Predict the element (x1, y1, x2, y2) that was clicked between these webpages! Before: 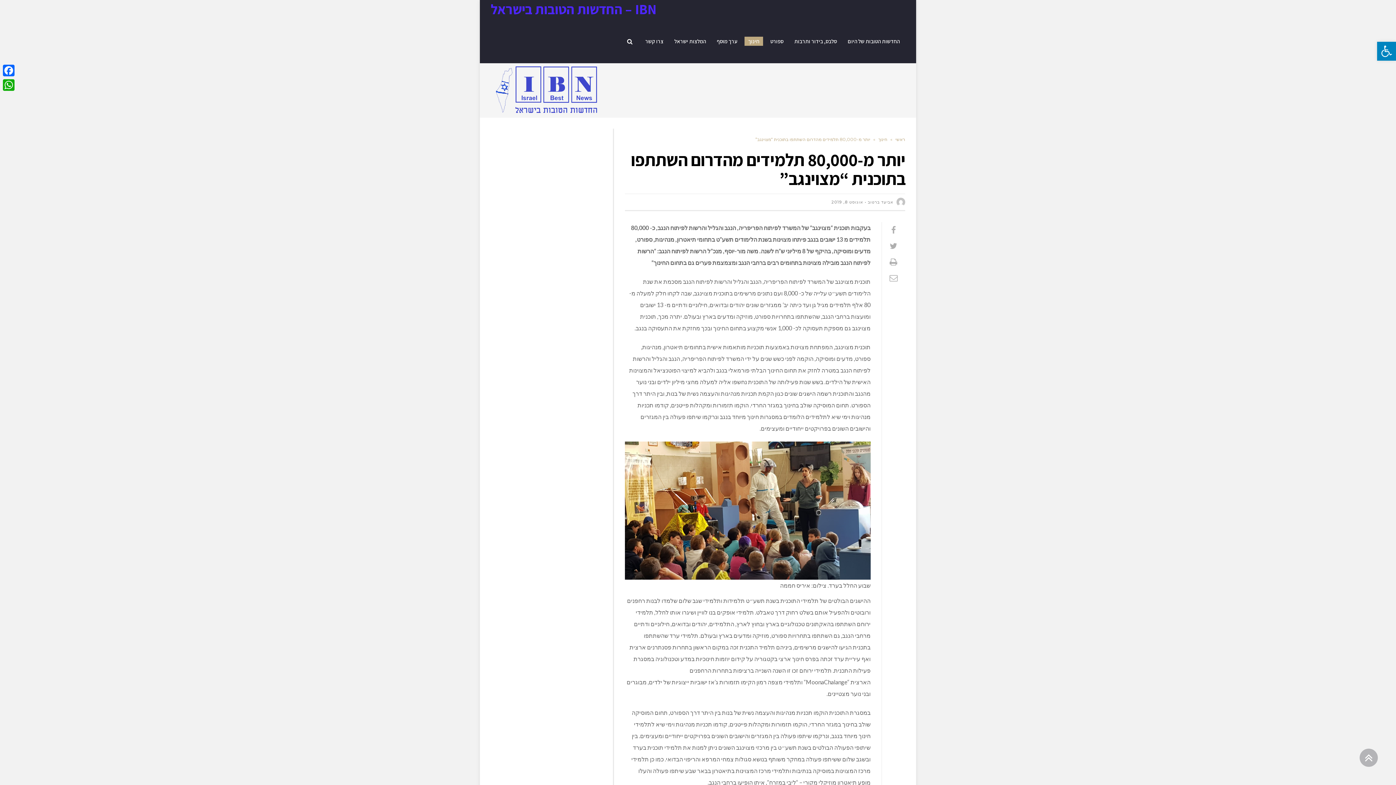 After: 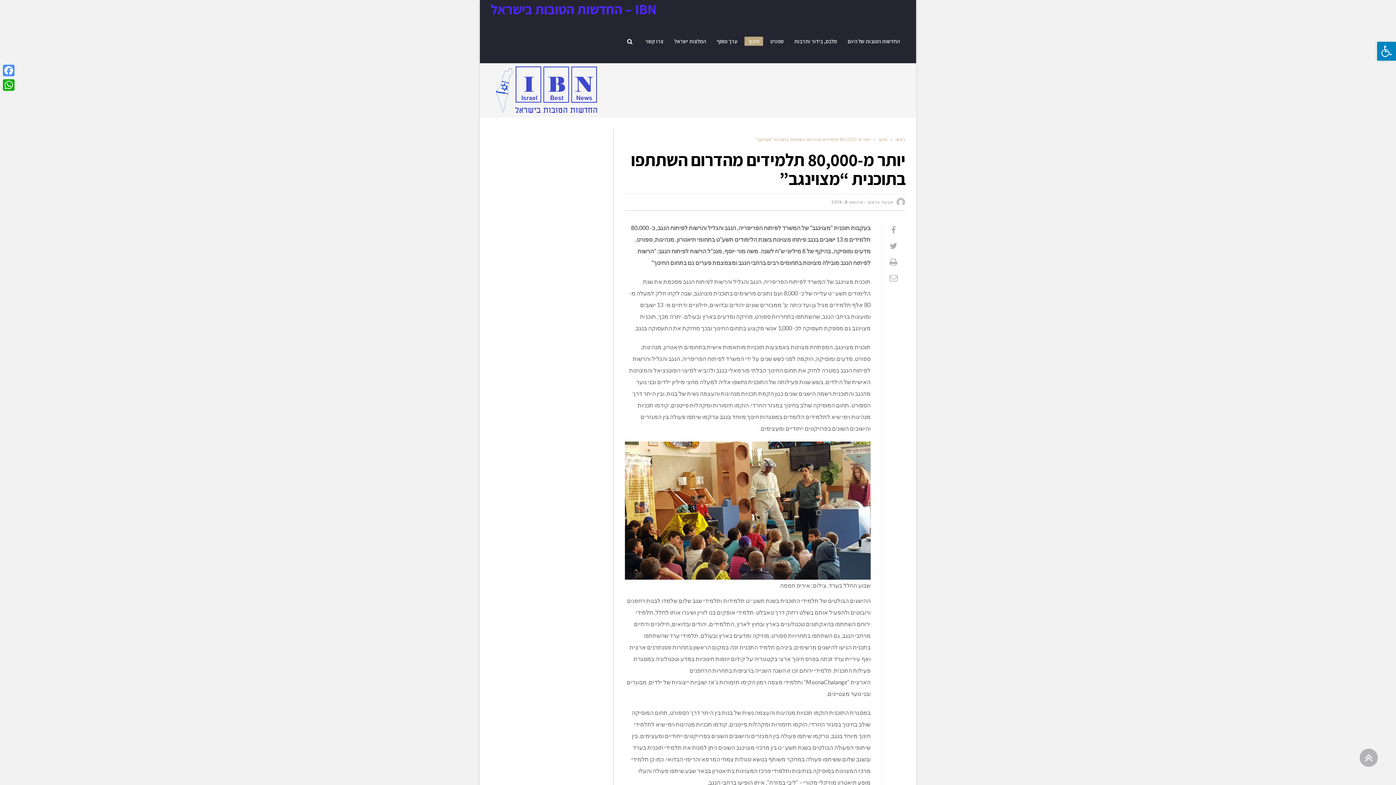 Action: bbox: (1, 63, 16, 77) label: Facebook